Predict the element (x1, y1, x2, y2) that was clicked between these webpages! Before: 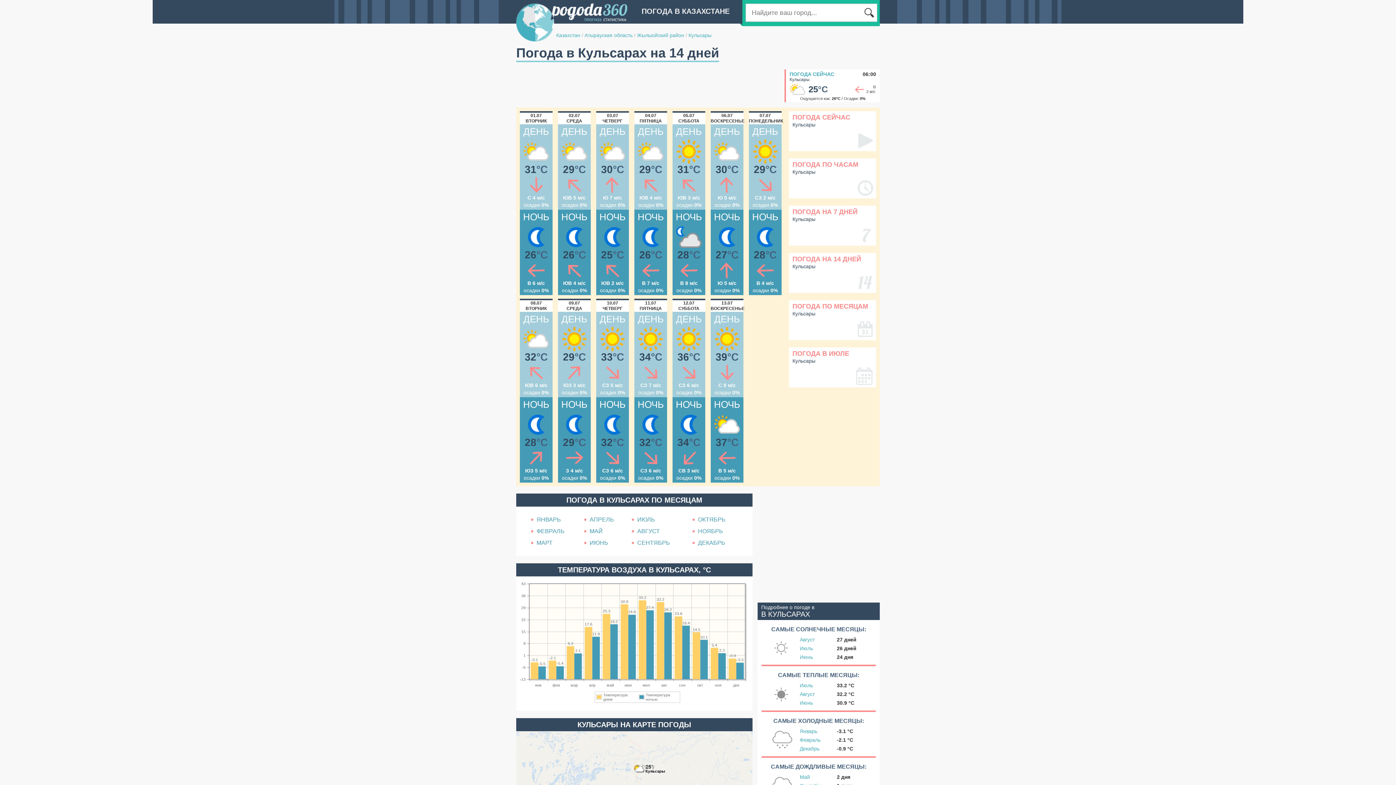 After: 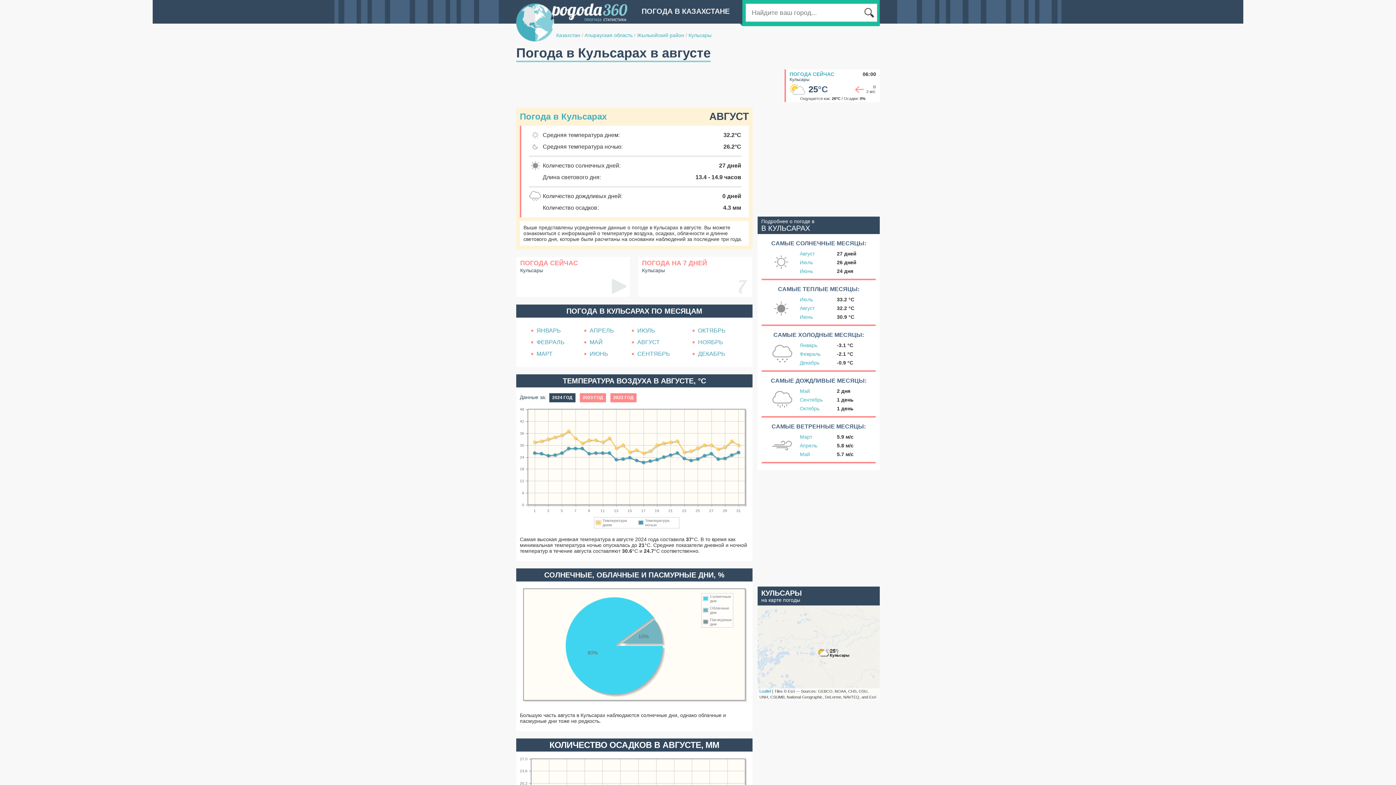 Action: label: Август bbox: (800, 691, 814, 697)